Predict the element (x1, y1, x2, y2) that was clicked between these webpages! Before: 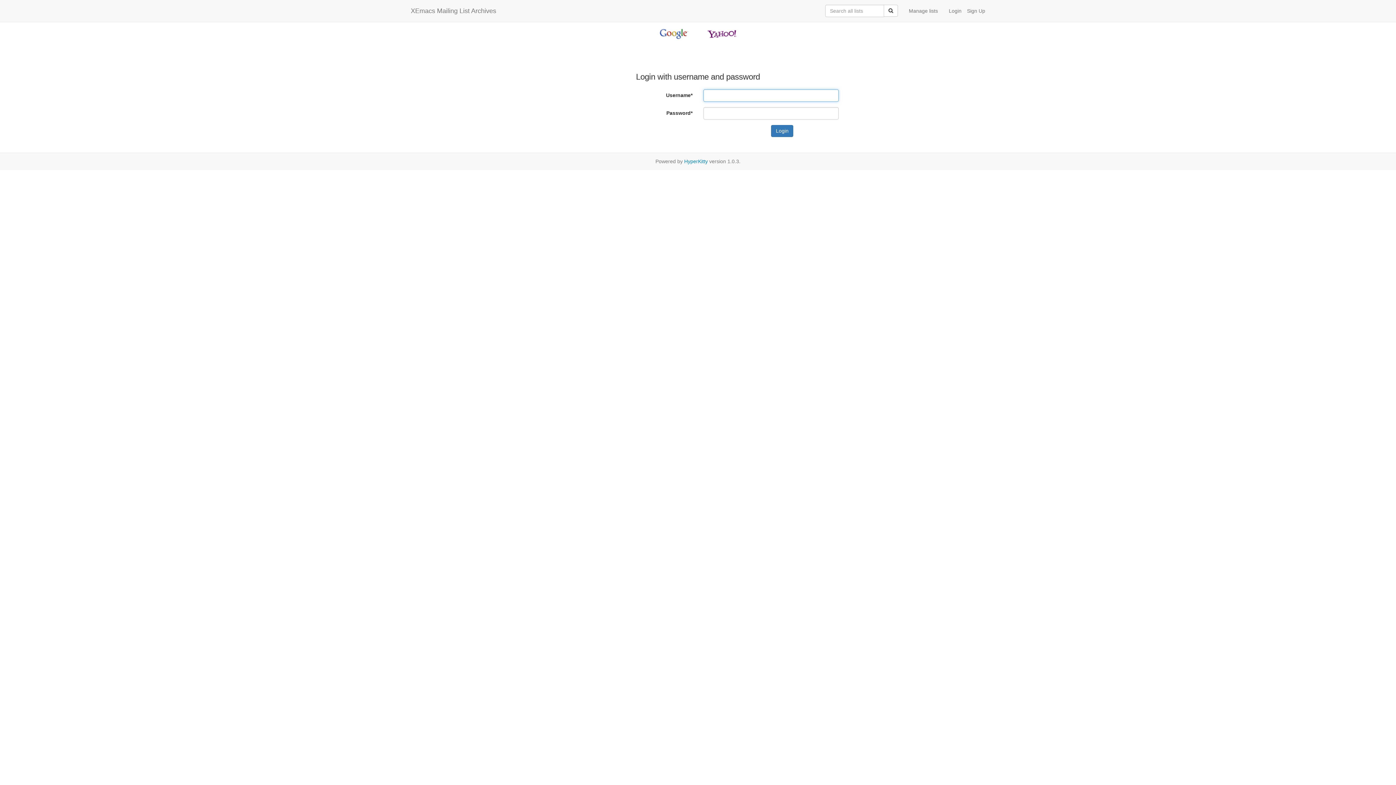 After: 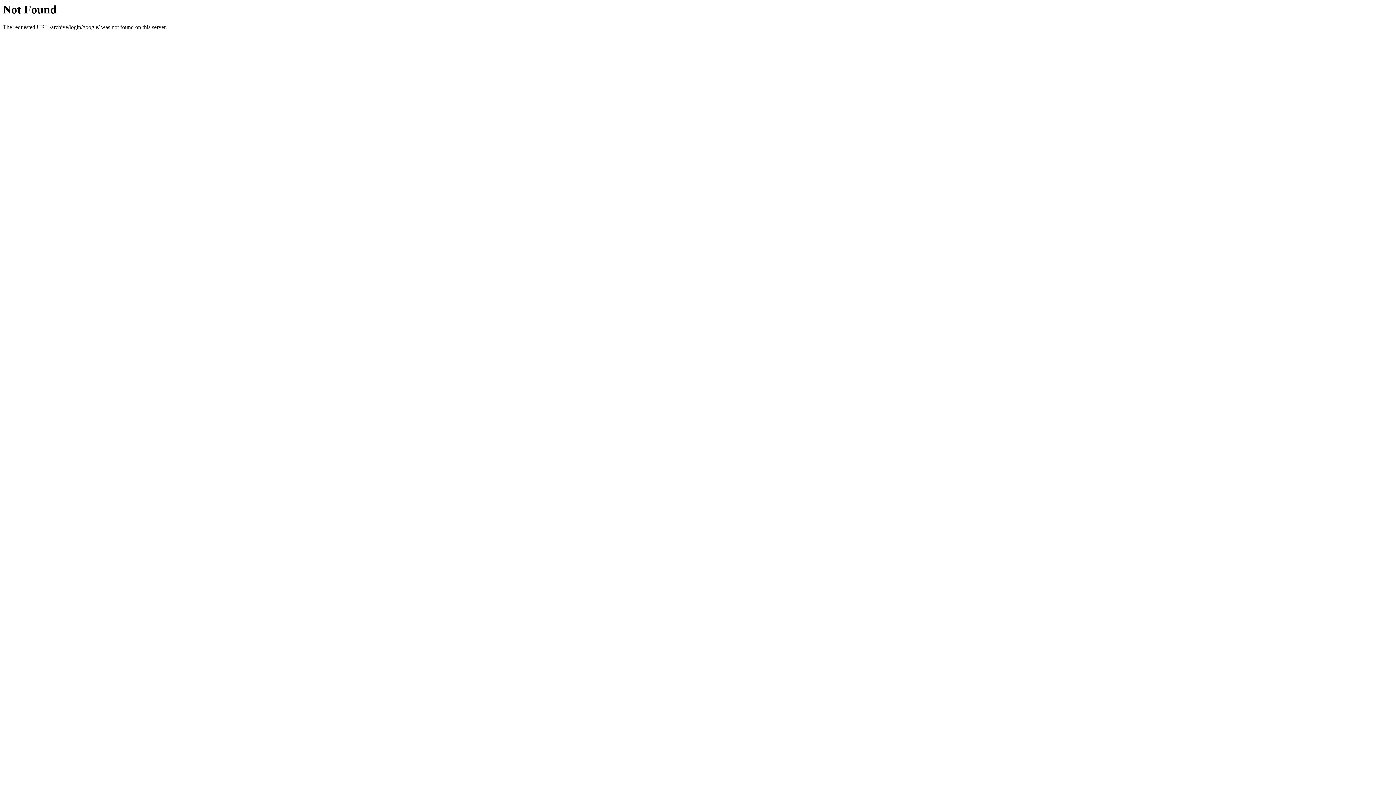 Action: bbox: (657, 30, 690, 36)